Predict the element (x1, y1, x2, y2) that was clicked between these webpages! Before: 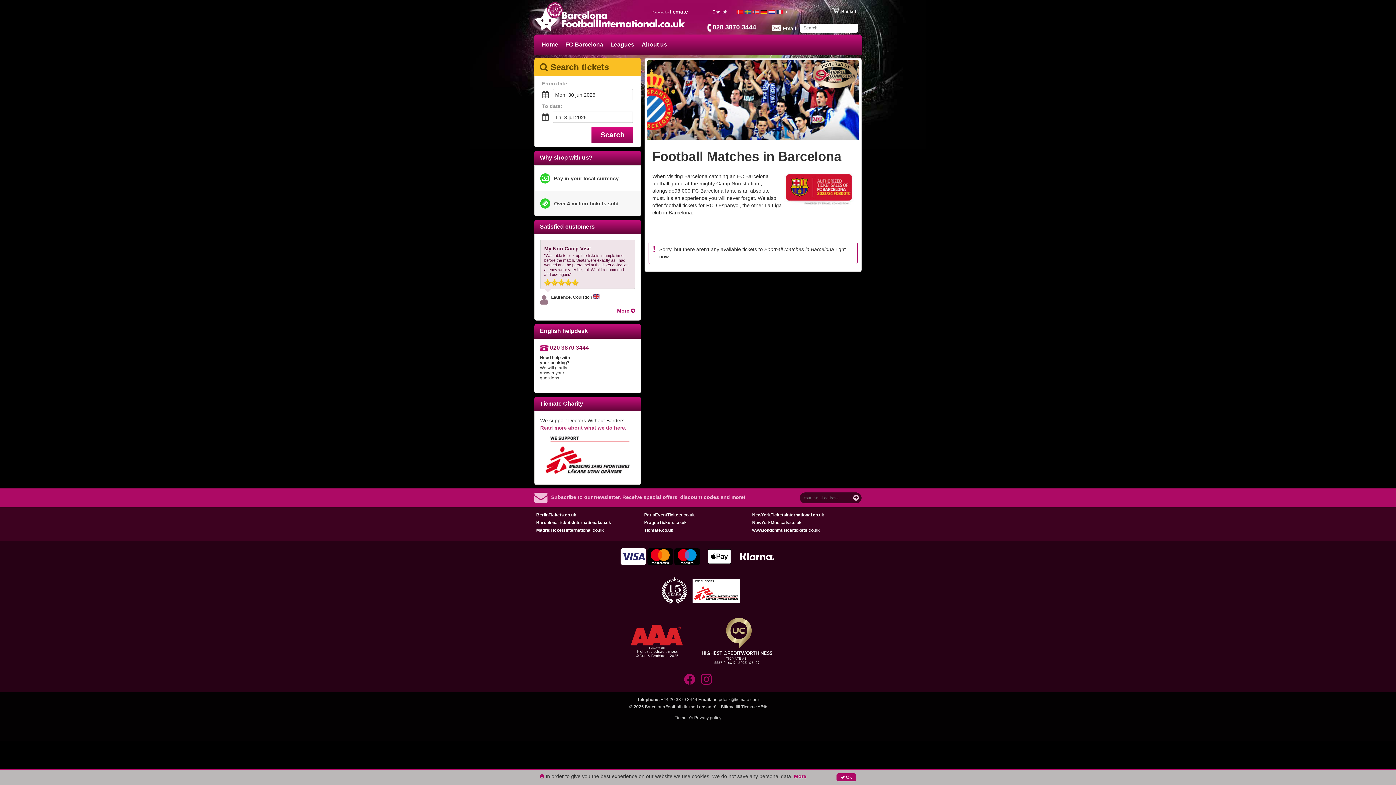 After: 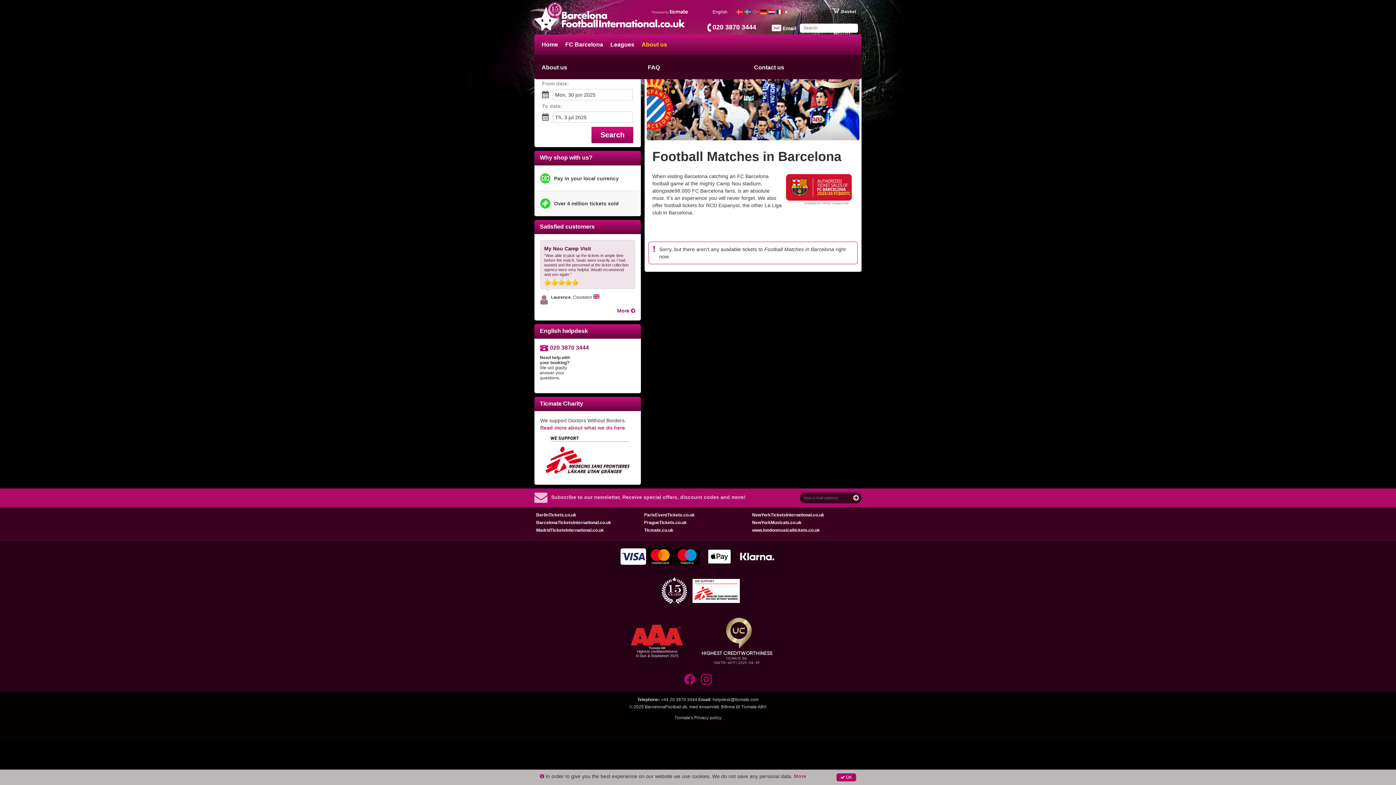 Action: label: About us bbox: (638, 34, 670, 54)